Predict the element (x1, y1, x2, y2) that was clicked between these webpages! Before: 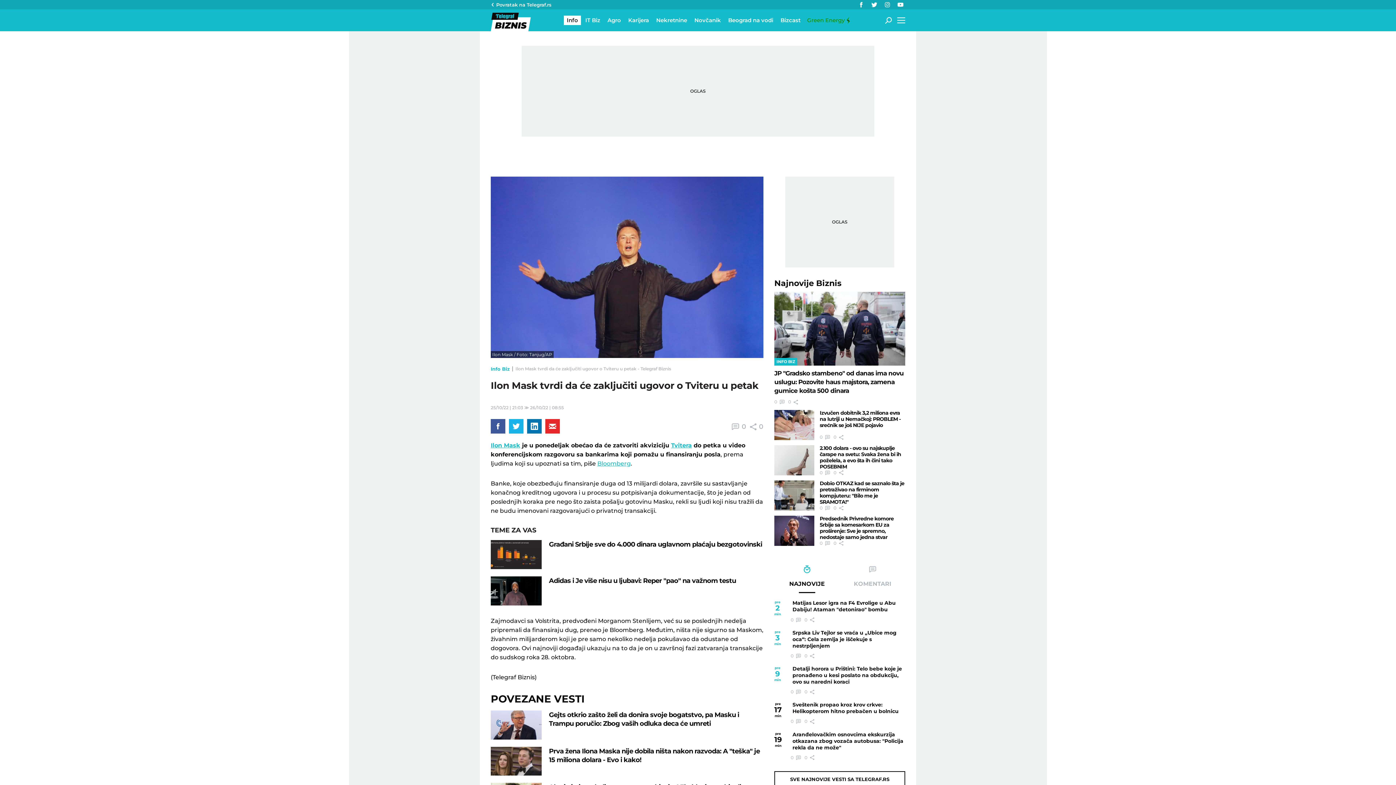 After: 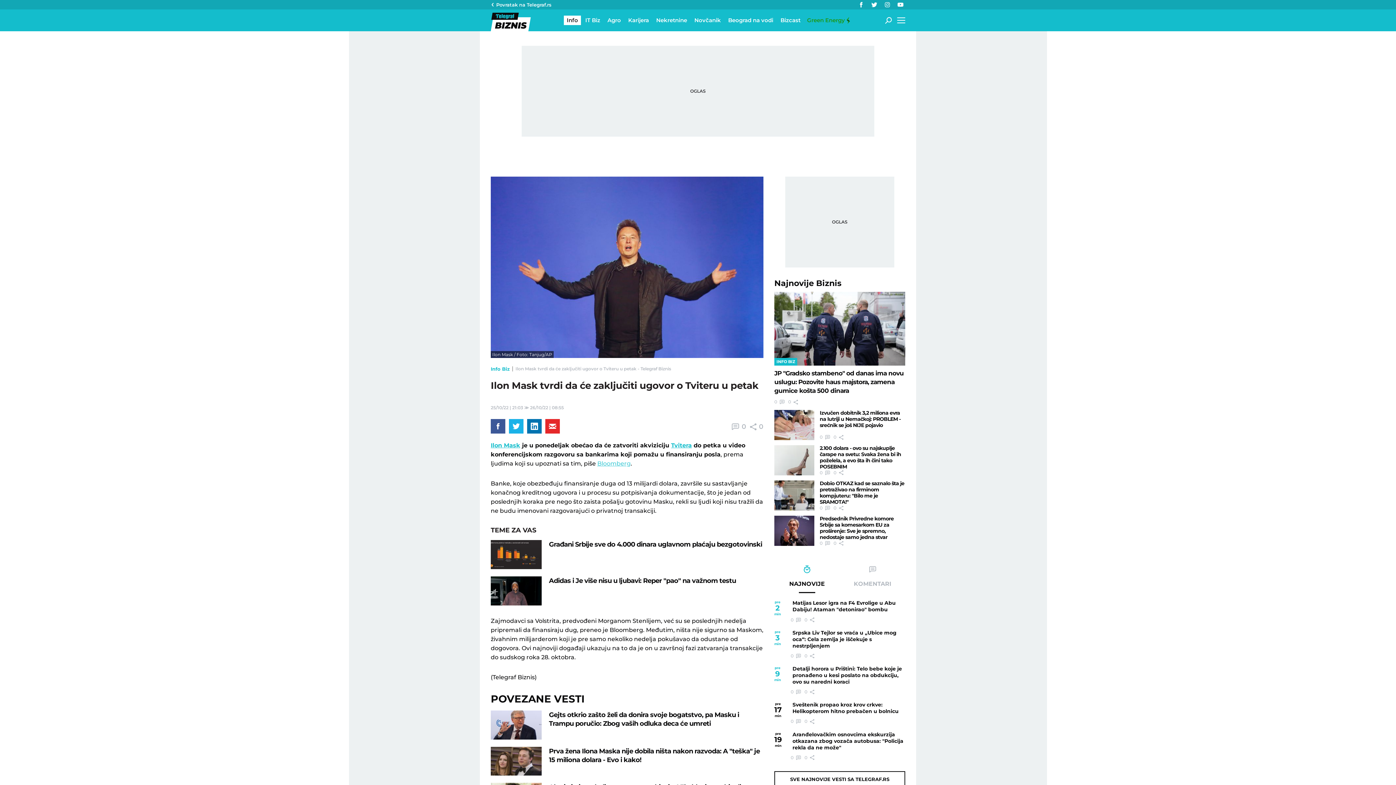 Action: bbox: (597, 460, 630, 467) label: Bloomberg